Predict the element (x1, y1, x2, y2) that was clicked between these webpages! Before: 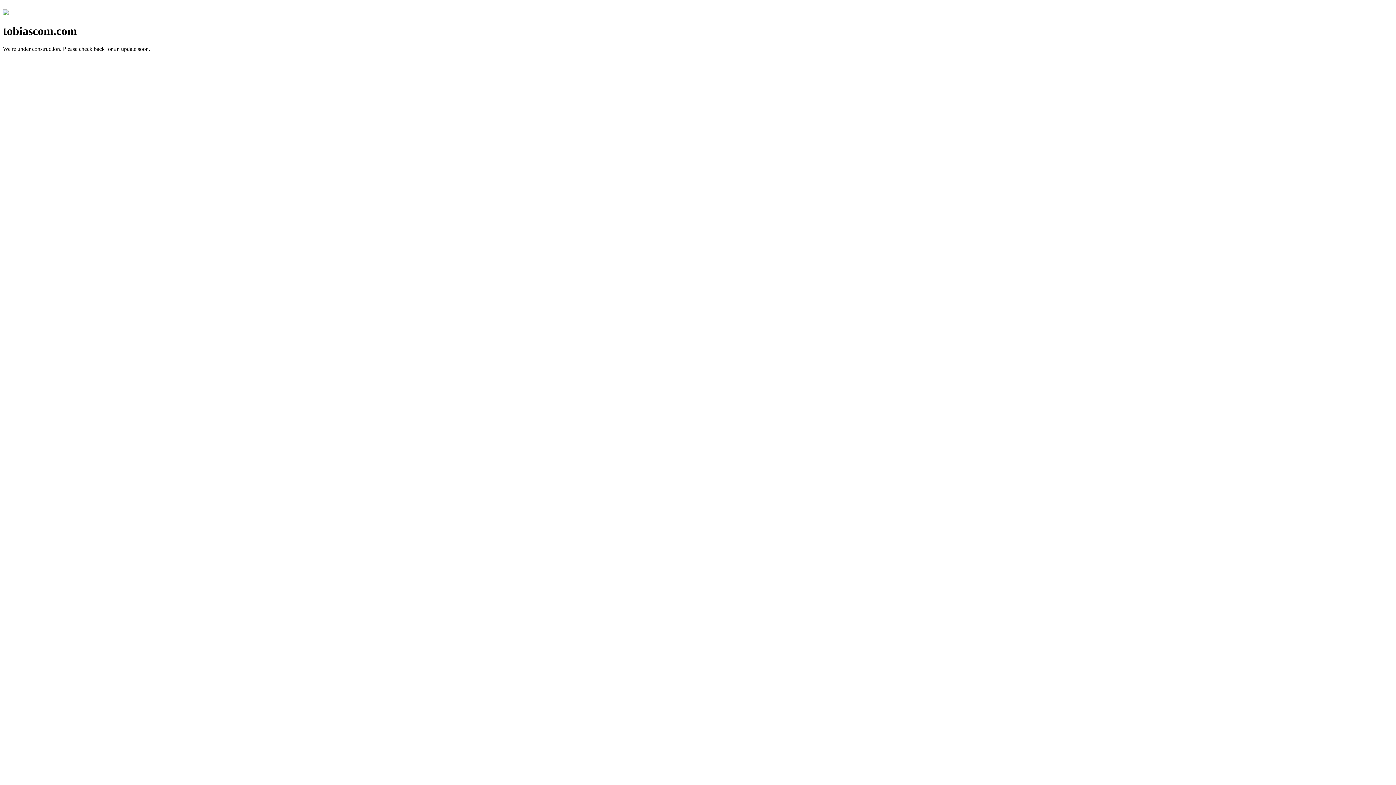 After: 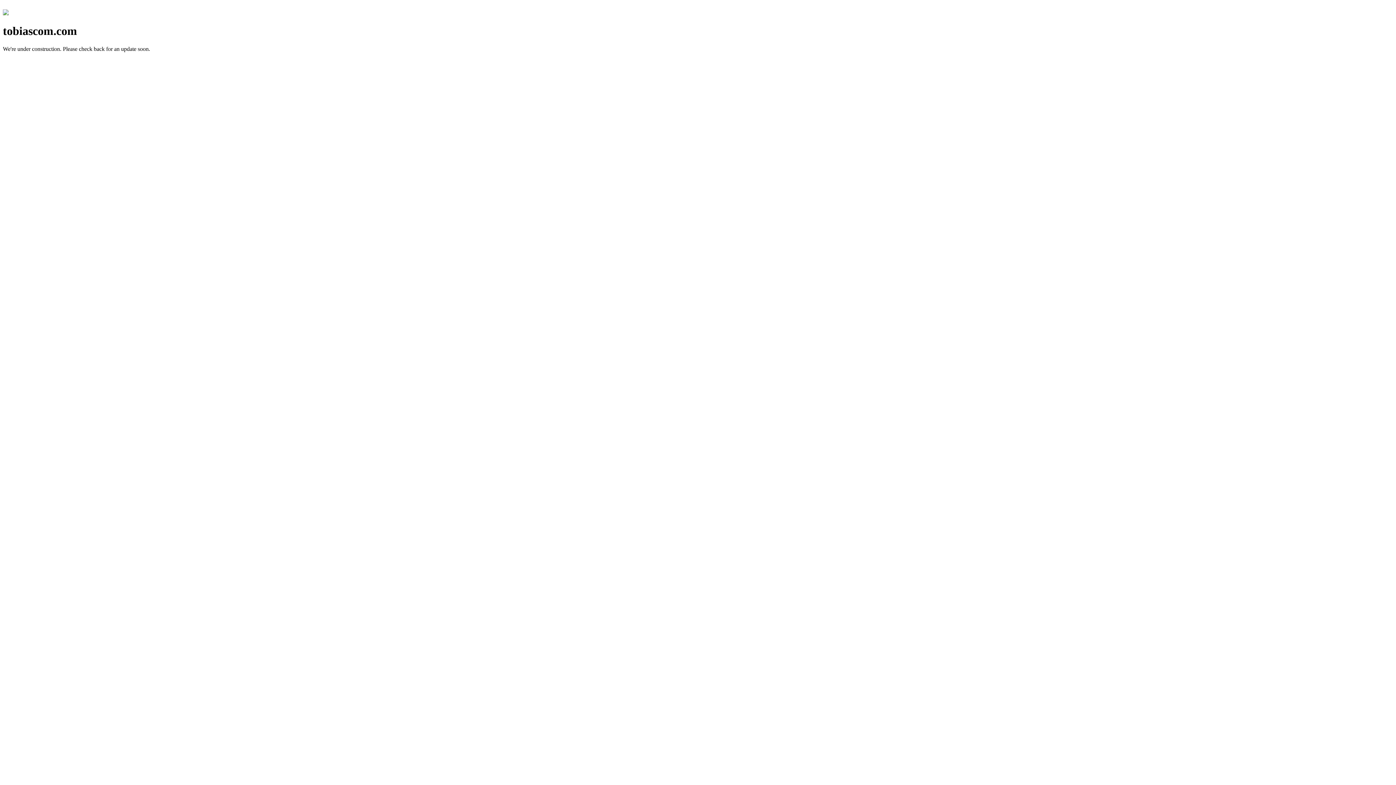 Action: bbox: (2, 10, 8, 16)